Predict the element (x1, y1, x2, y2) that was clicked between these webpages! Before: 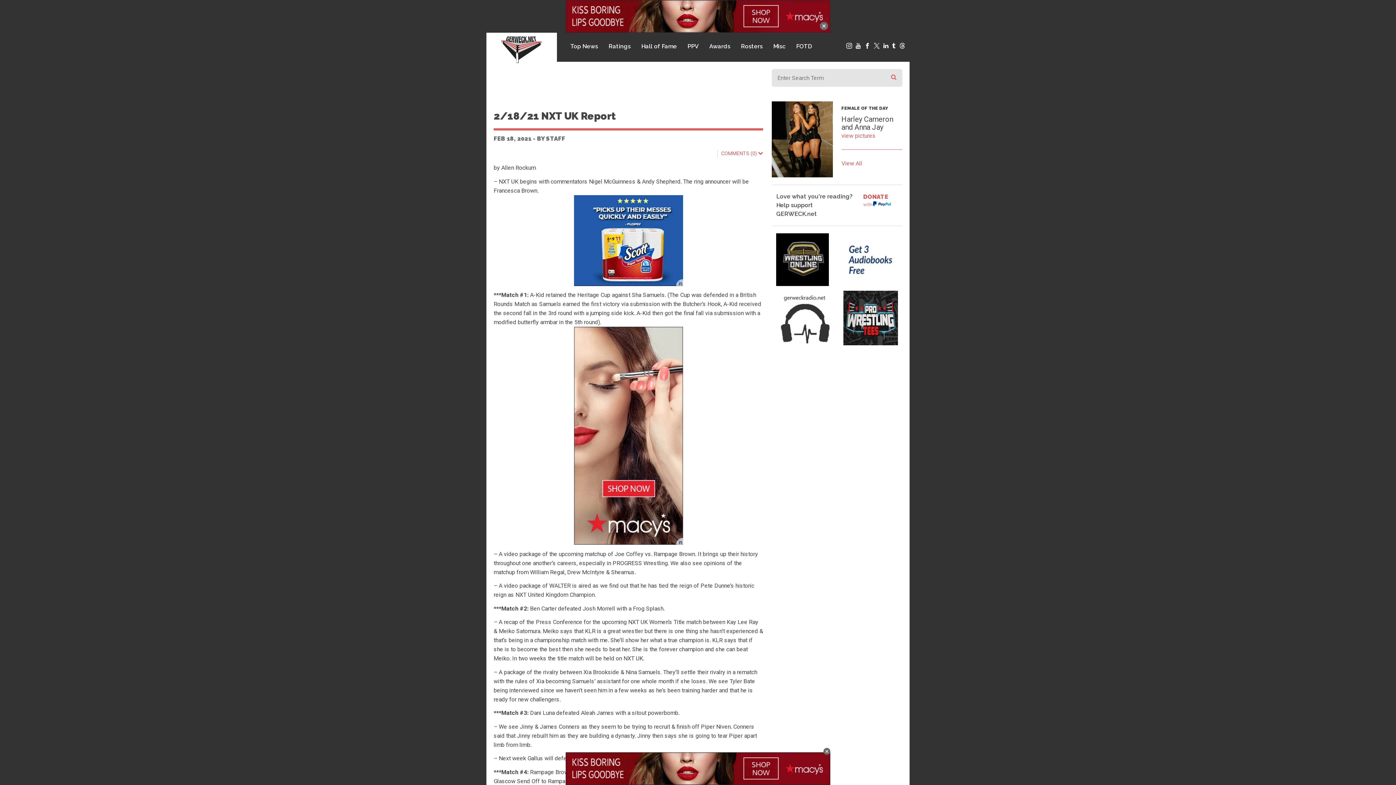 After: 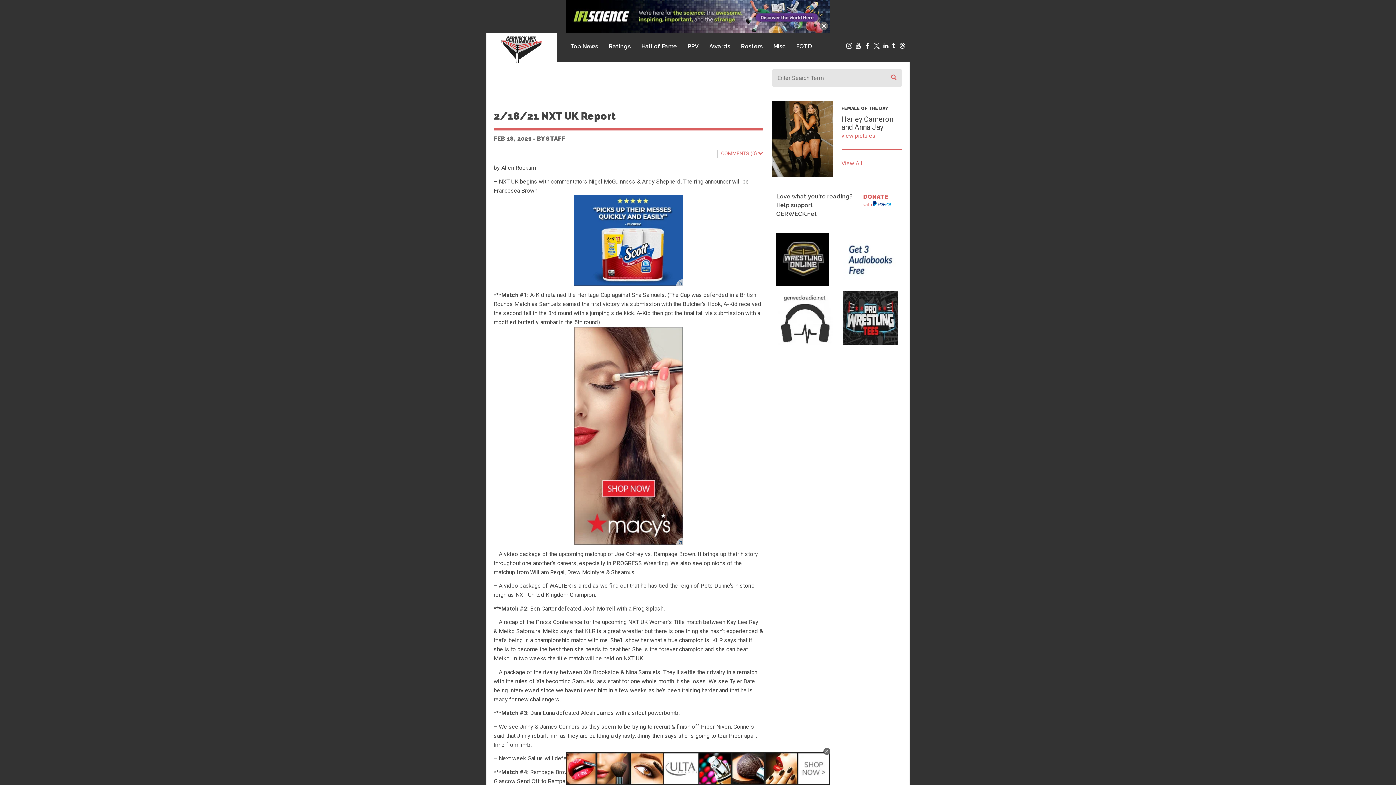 Action: bbox: (778, 290, 832, 345)